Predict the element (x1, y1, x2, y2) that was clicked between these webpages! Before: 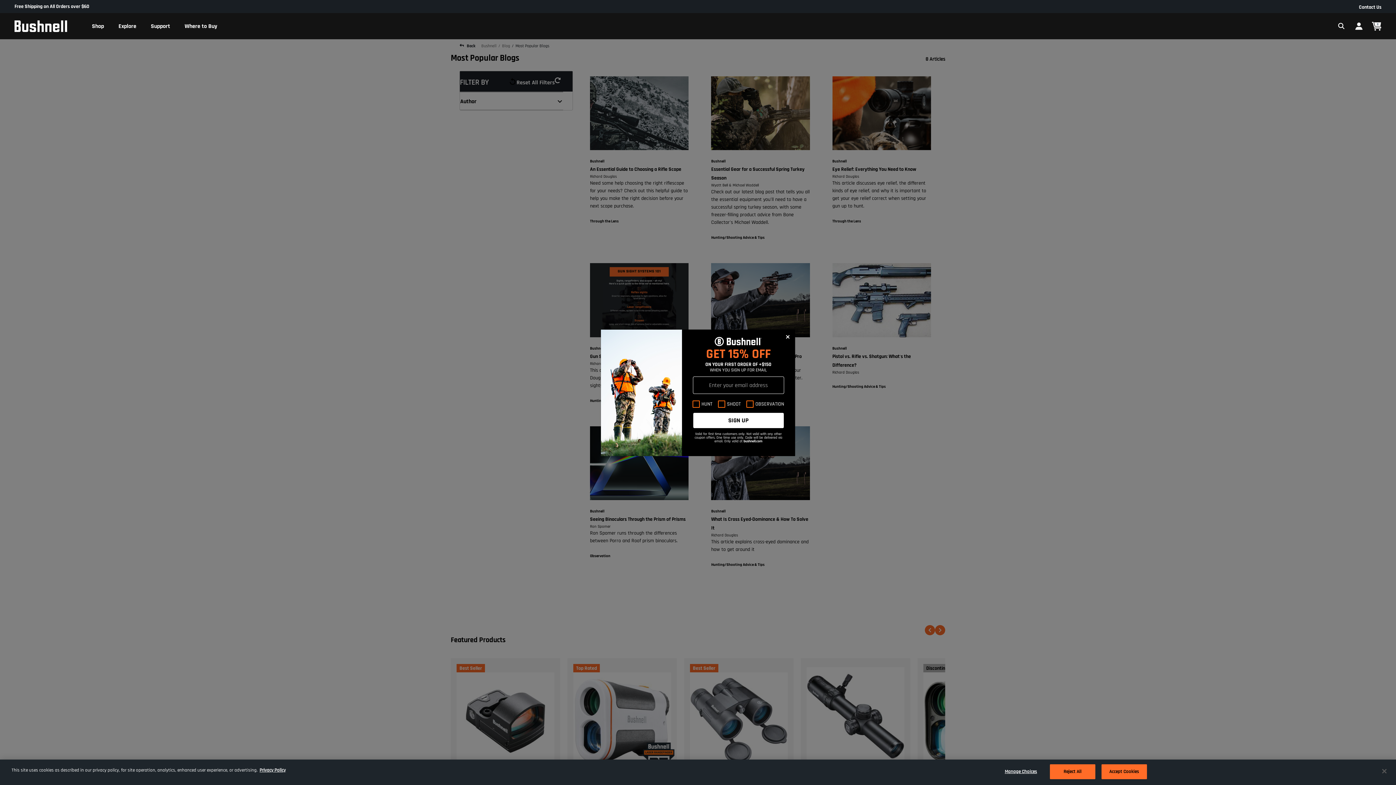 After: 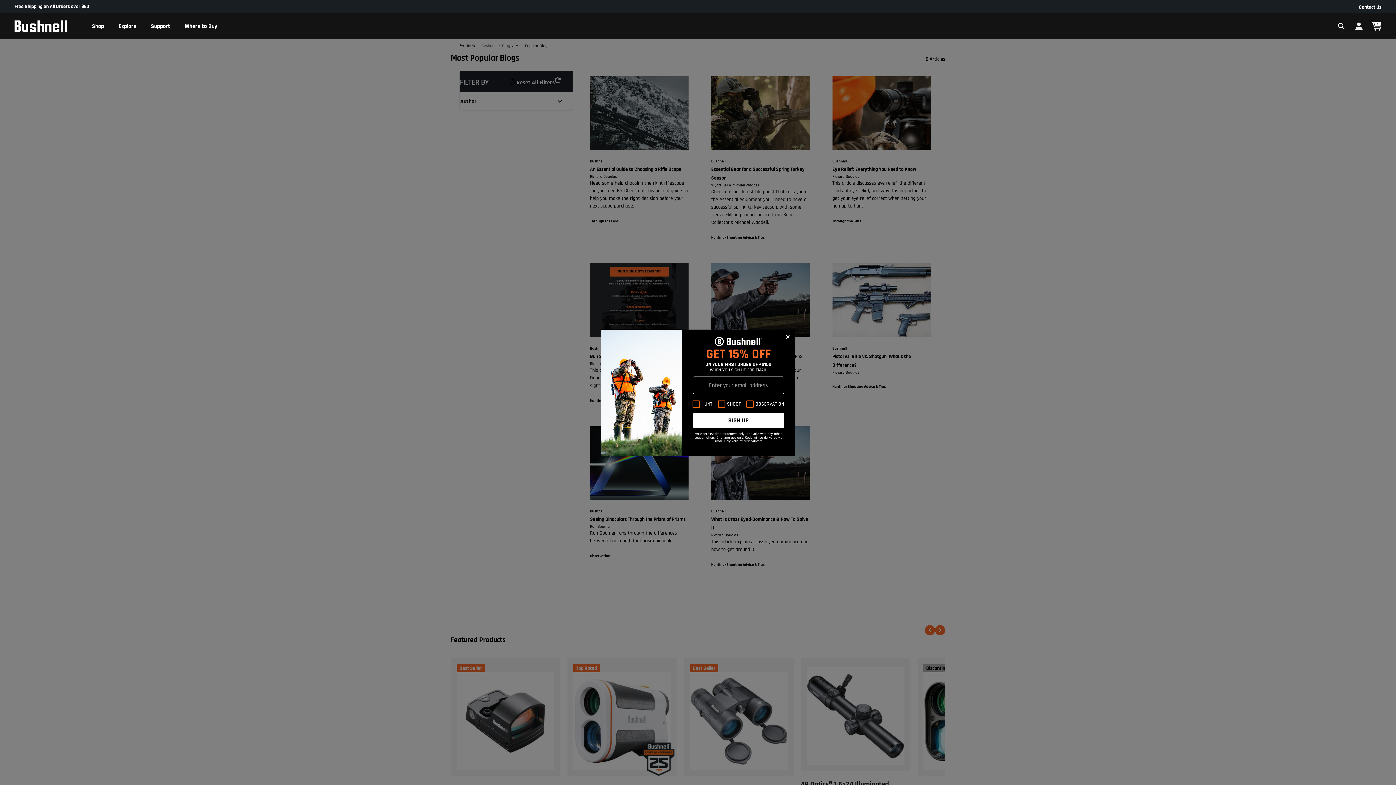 Action: label: Reject All bbox: (1050, 764, 1095, 779)